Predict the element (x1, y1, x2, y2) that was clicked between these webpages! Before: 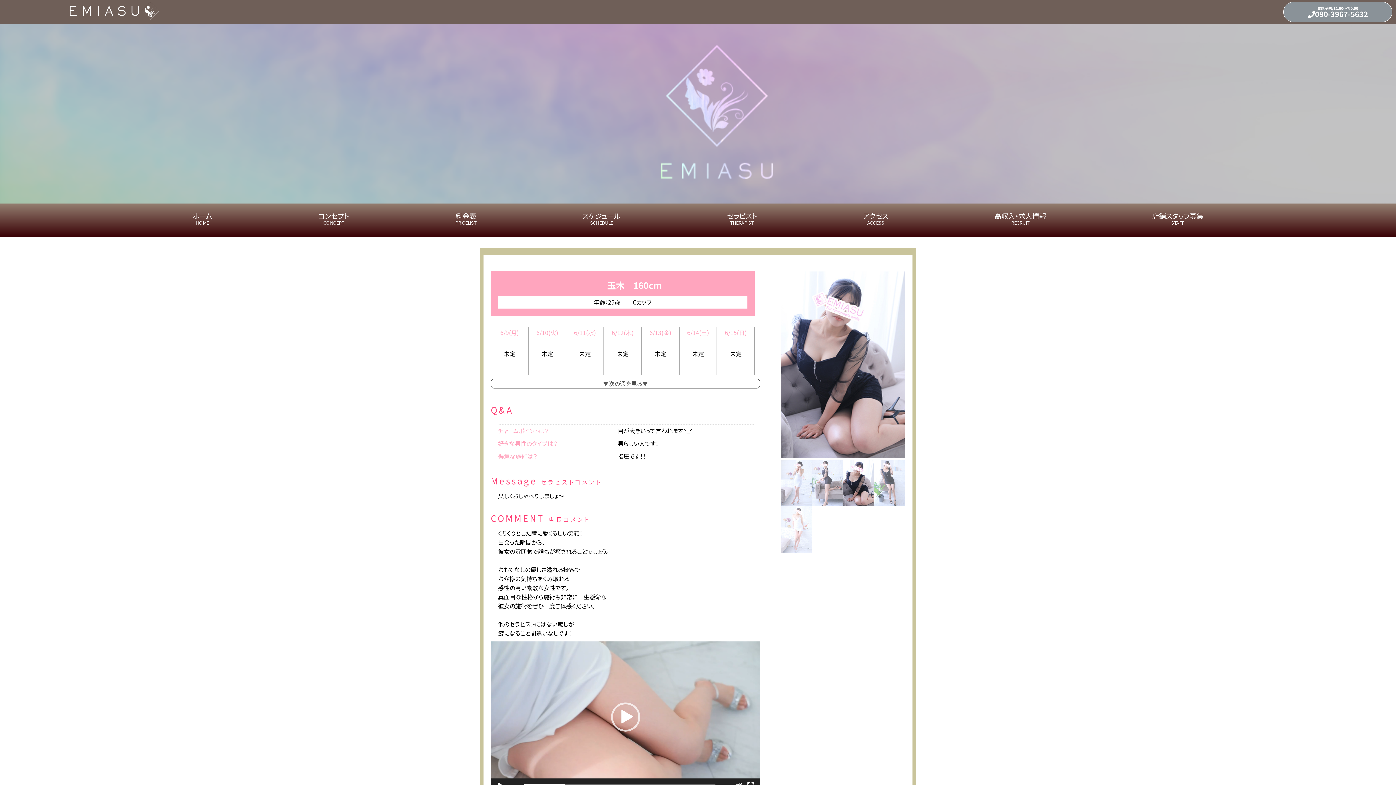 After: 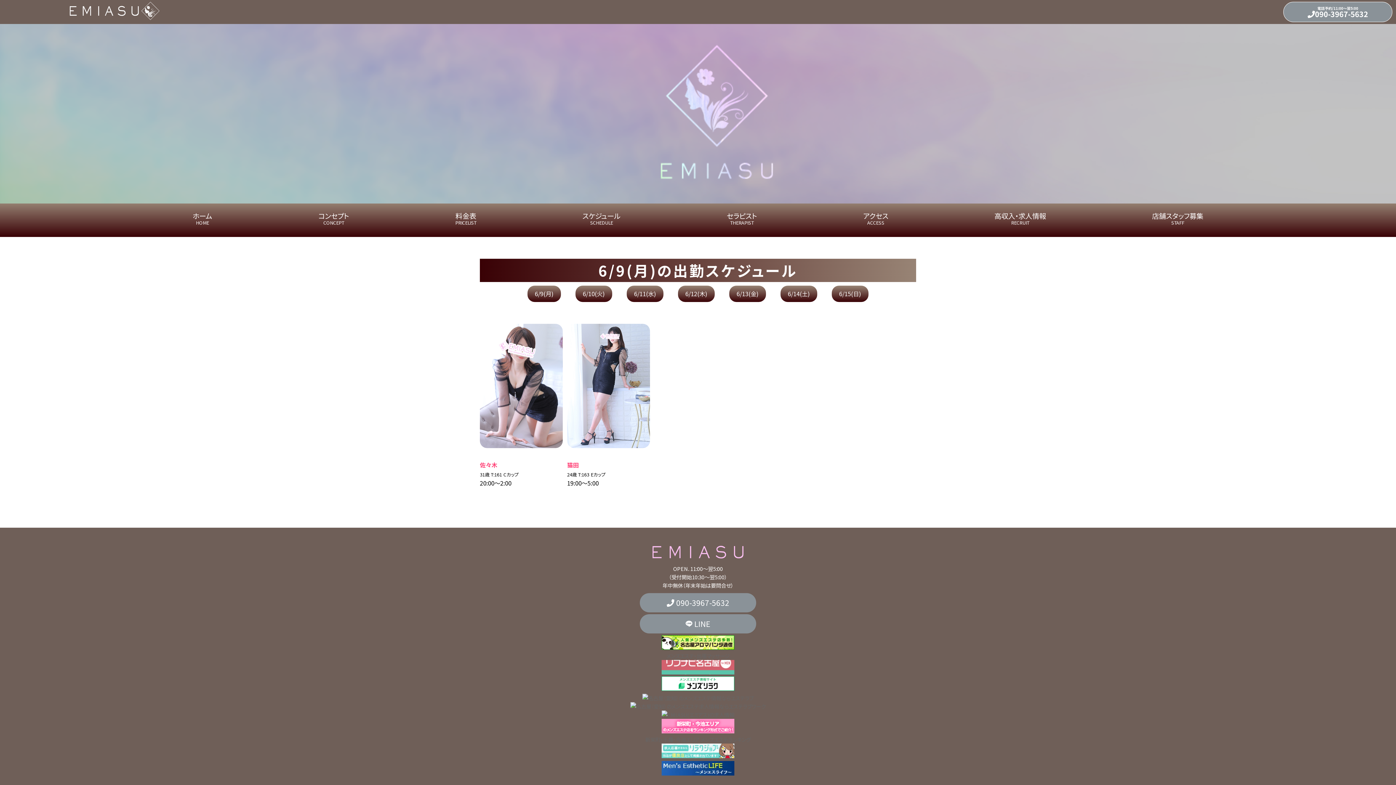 Action: label: スケジュール
SCHEDULE bbox: (573, 202, 629, 237)